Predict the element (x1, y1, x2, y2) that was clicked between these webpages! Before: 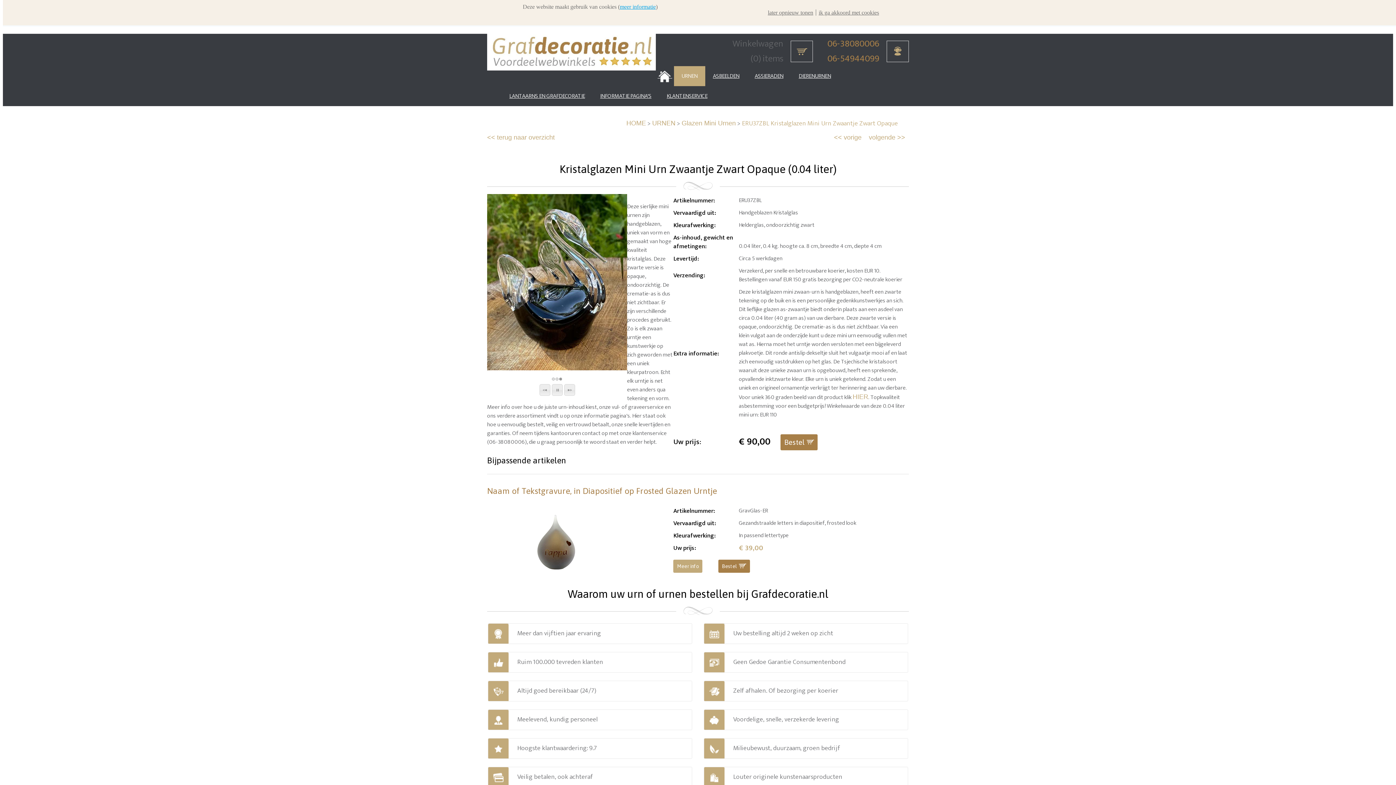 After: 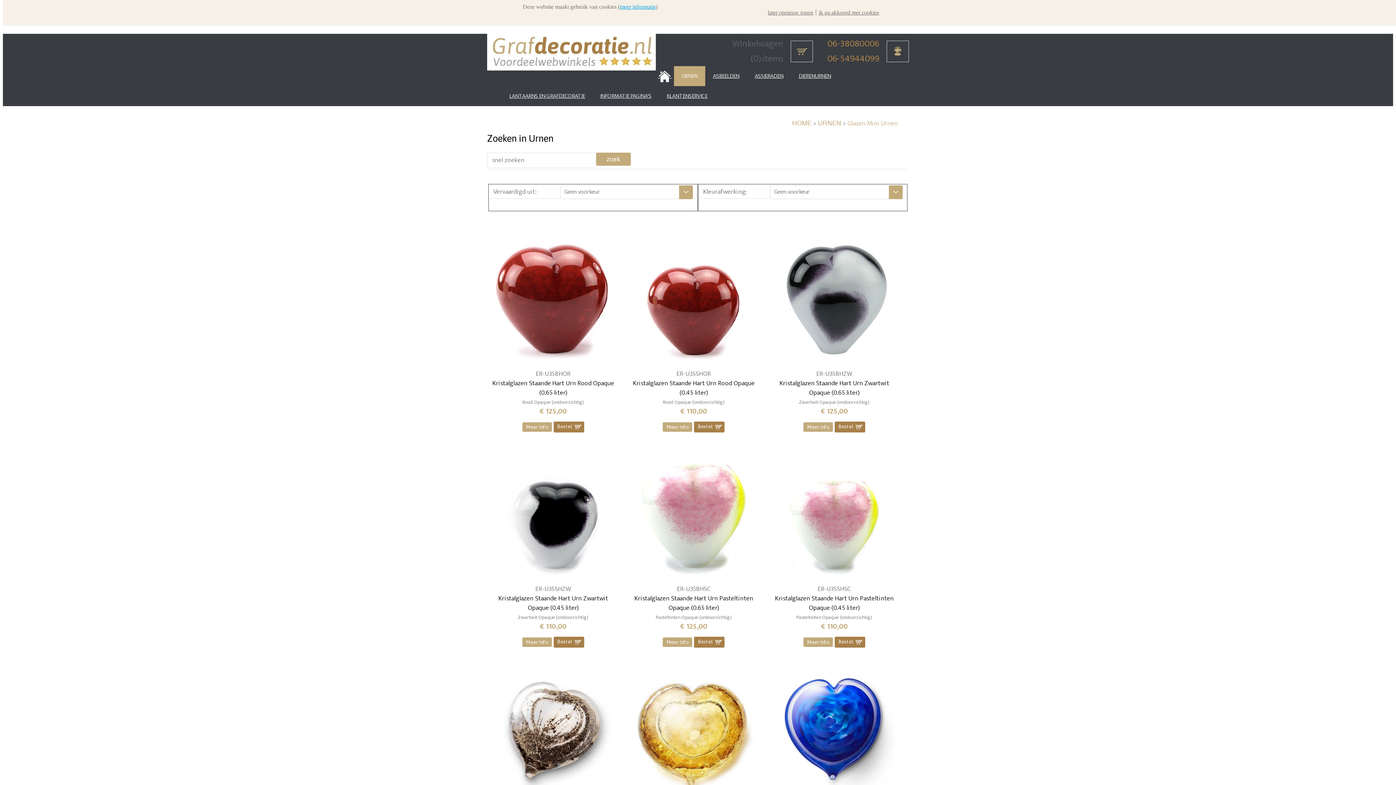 Action: bbox: (681, 119, 736, 126) label: Glazen Mini Urnen